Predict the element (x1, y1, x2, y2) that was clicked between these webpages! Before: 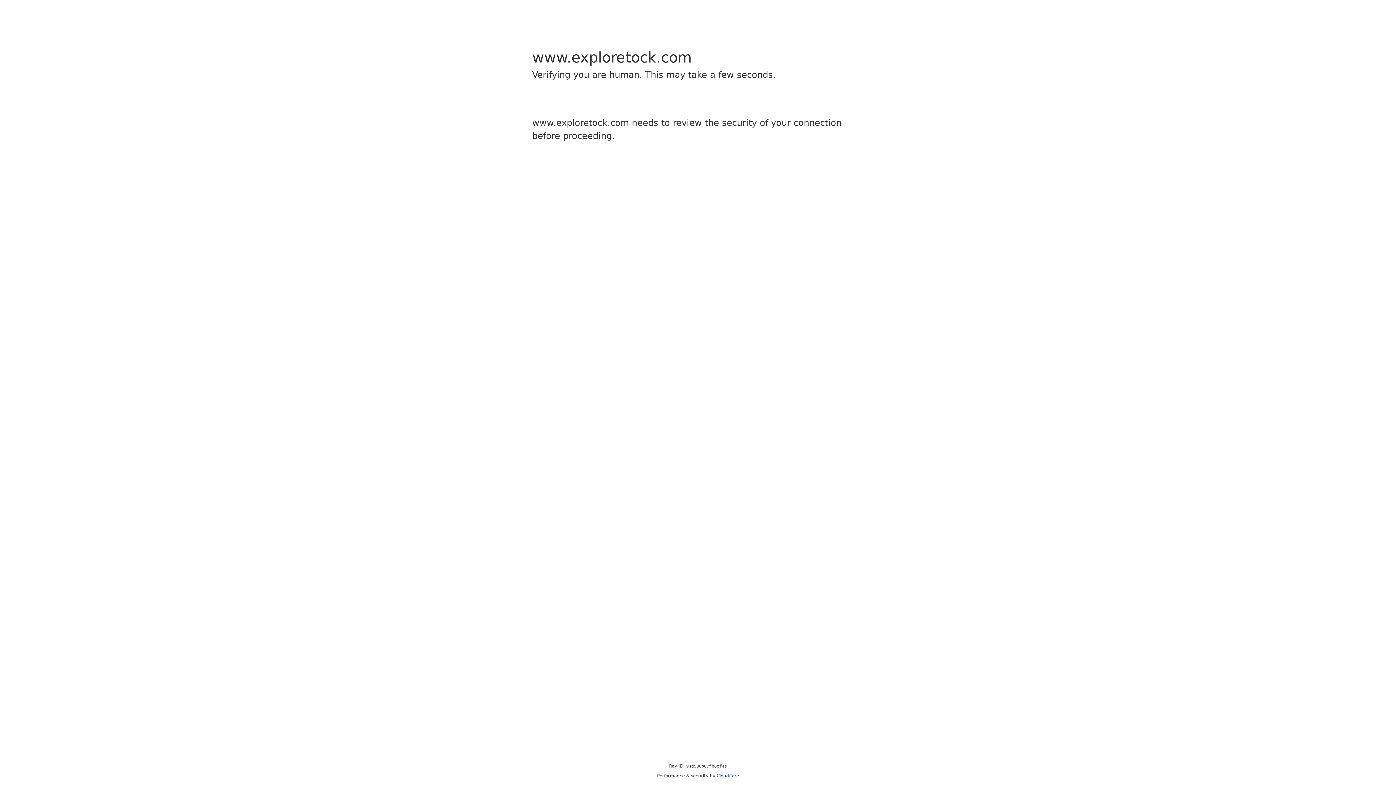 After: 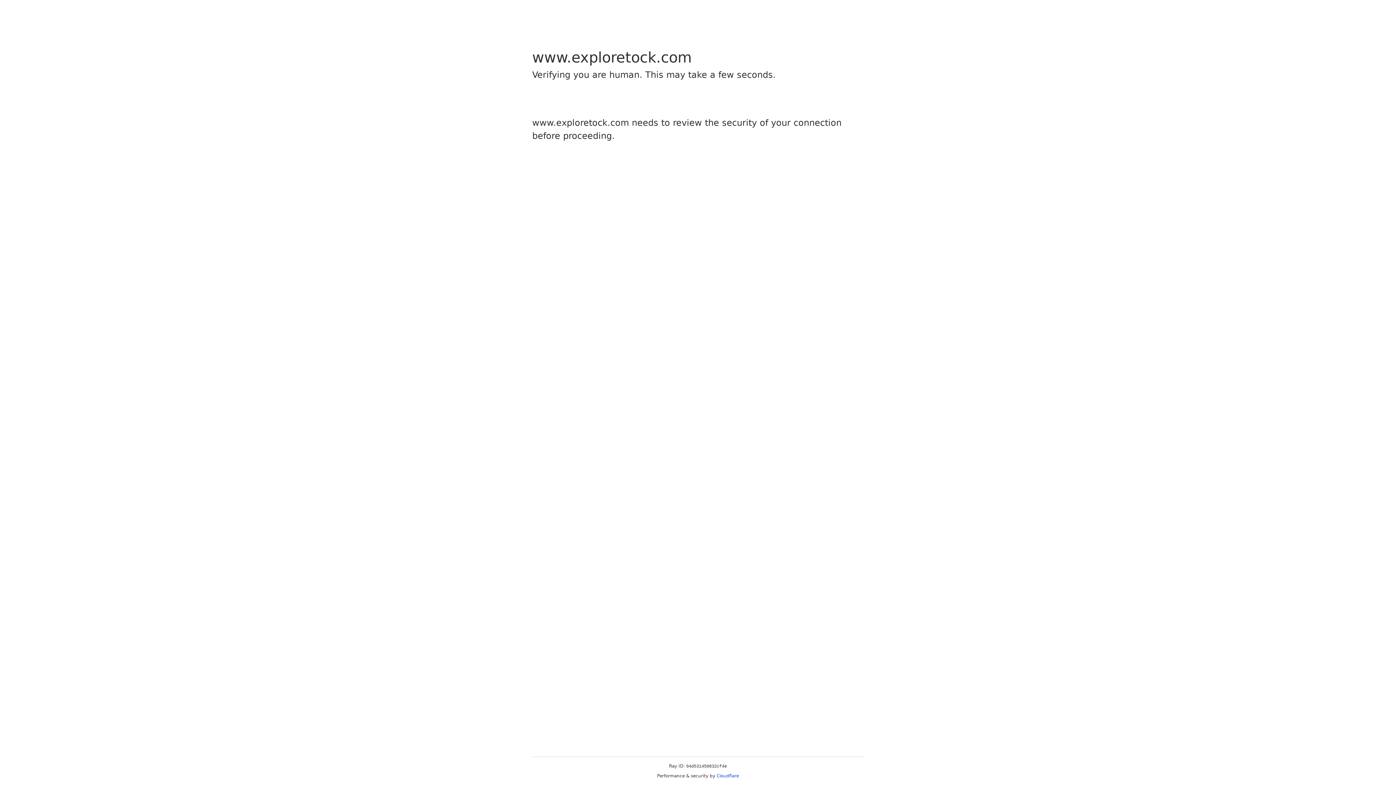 Action: bbox: (716, 773, 739, 778) label: Cloudflare